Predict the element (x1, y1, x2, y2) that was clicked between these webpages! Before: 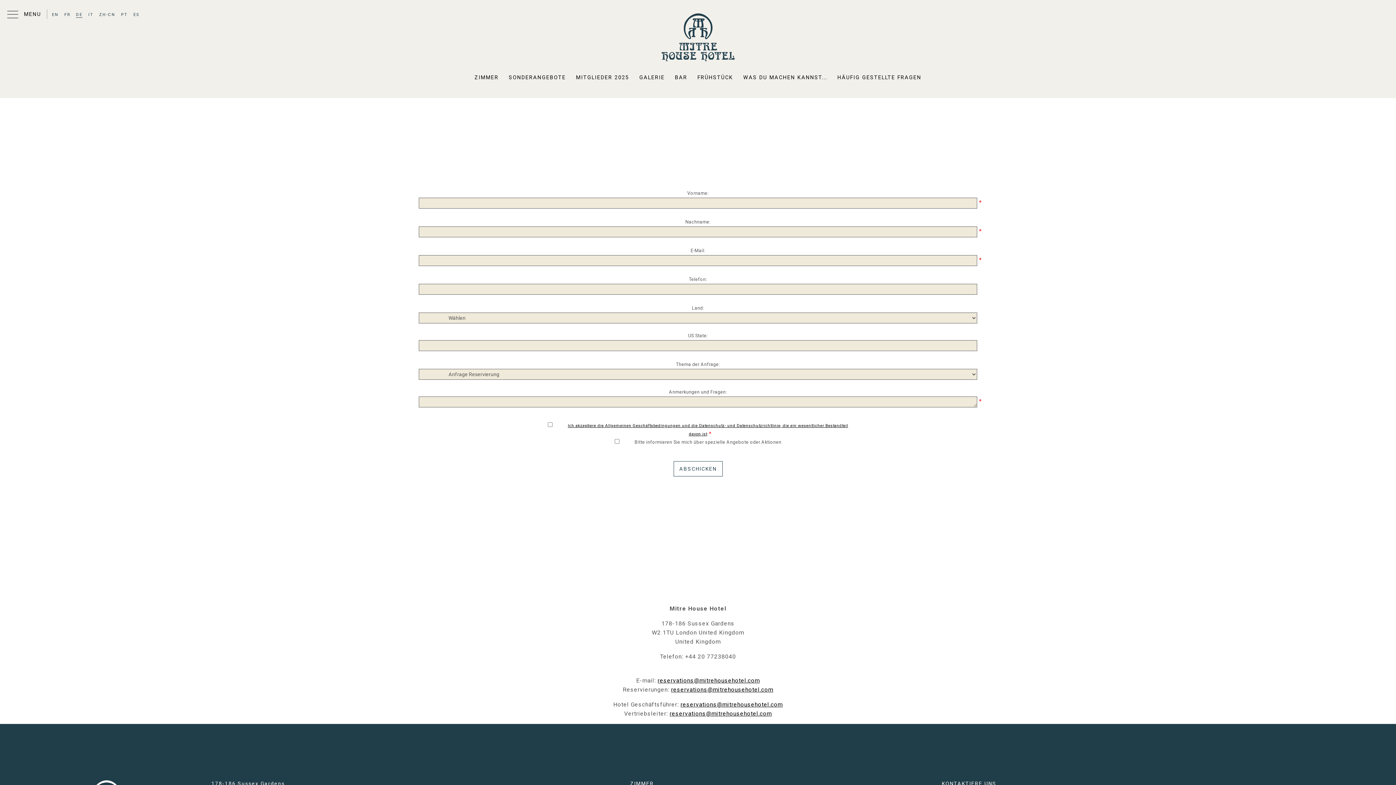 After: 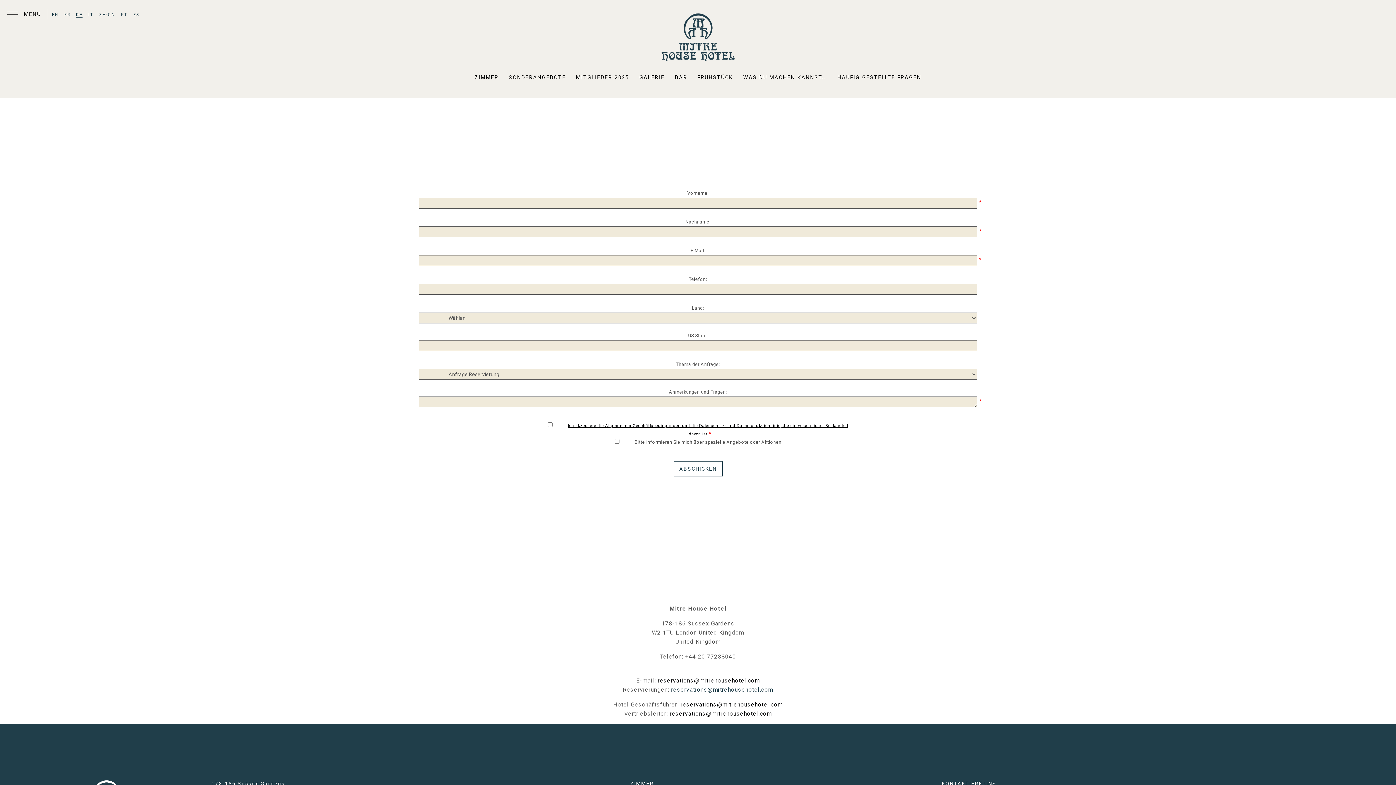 Action: label: reservations@mitrehousehotel.com bbox: (671, 686, 773, 693)